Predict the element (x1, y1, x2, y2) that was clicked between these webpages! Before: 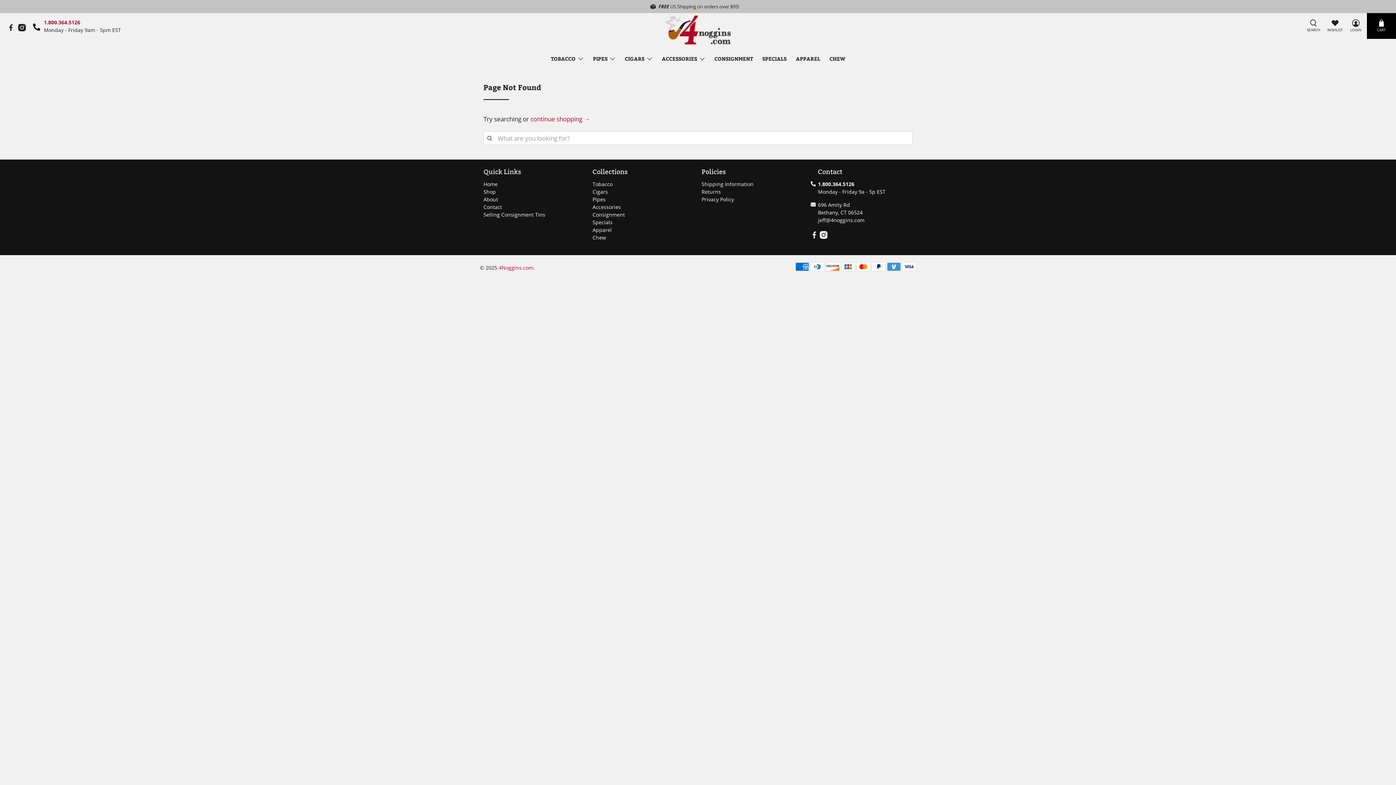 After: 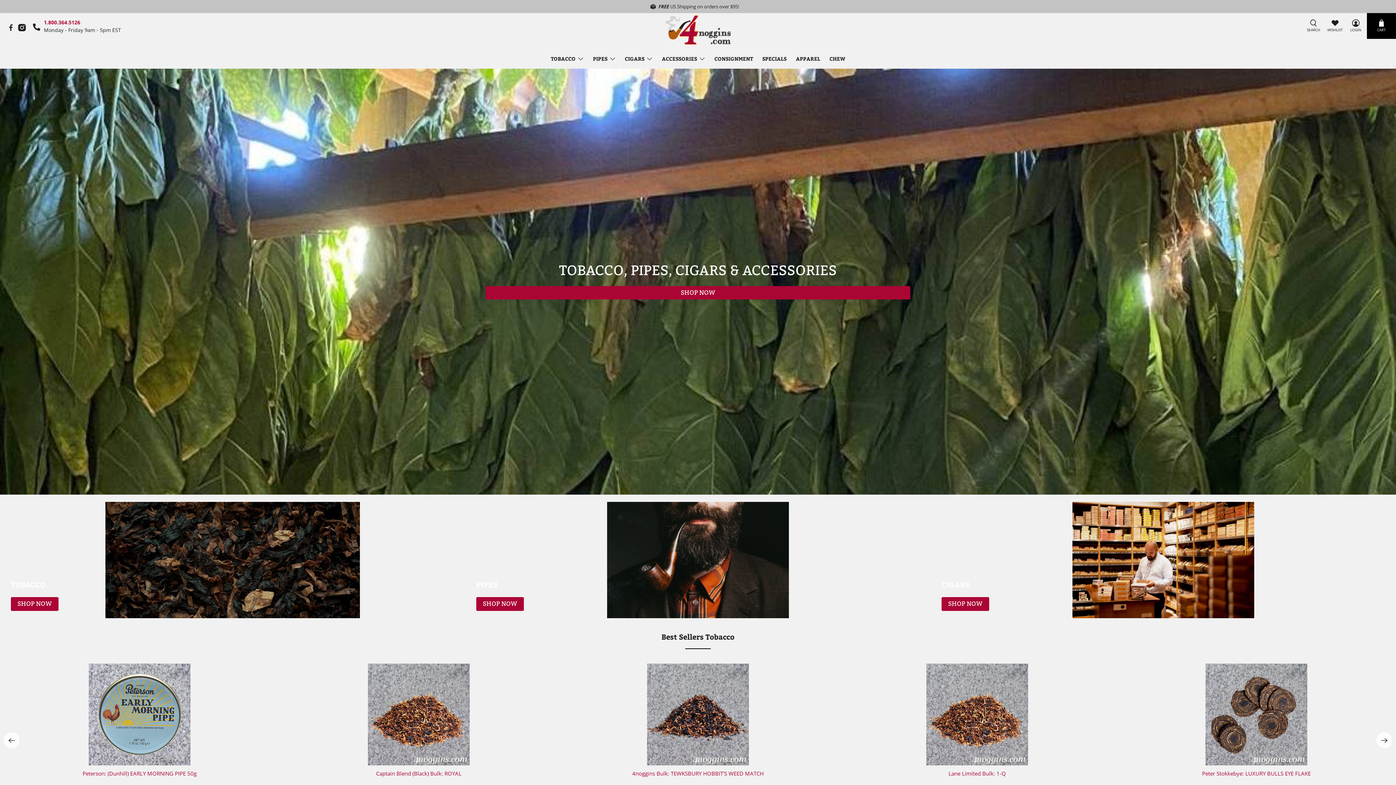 Action: bbox: (483, 180, 497, 187) label: Home